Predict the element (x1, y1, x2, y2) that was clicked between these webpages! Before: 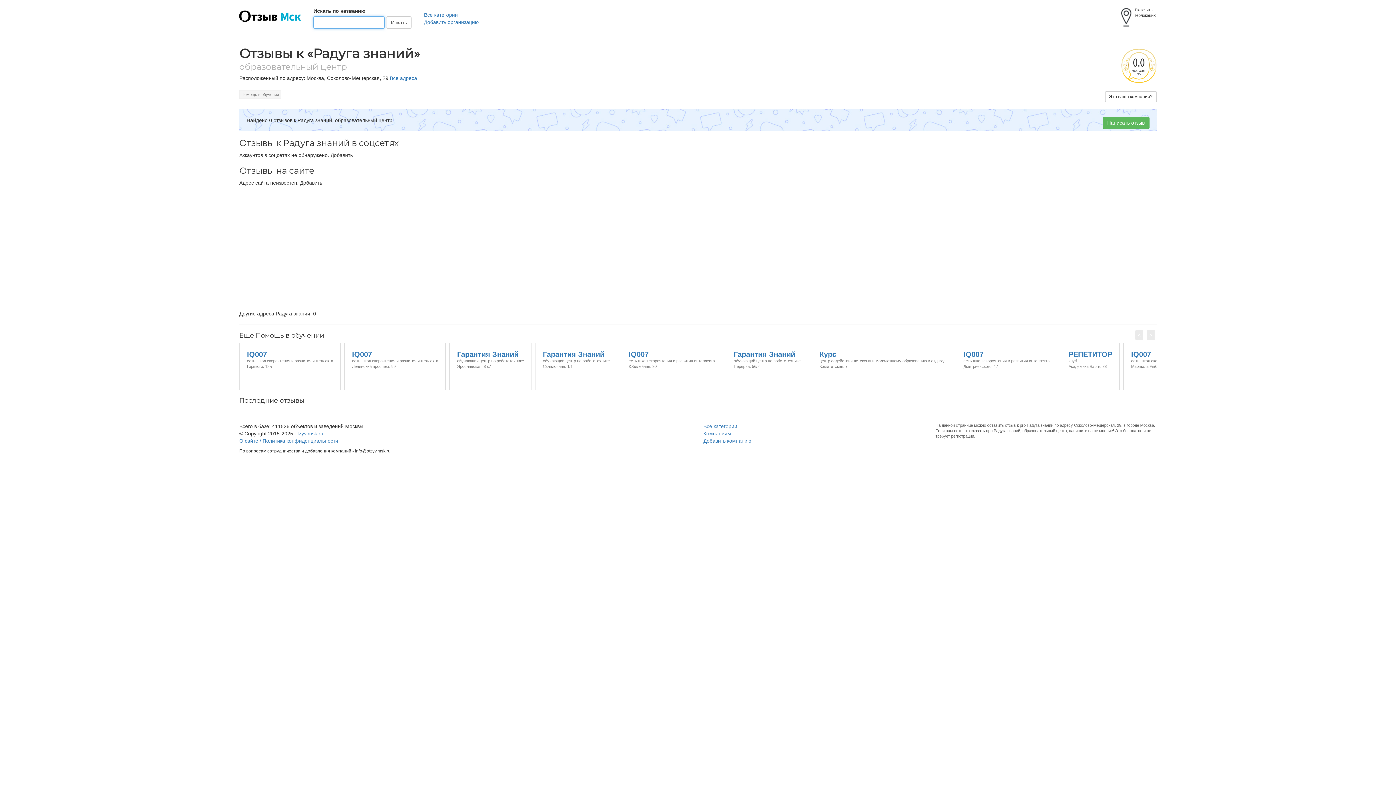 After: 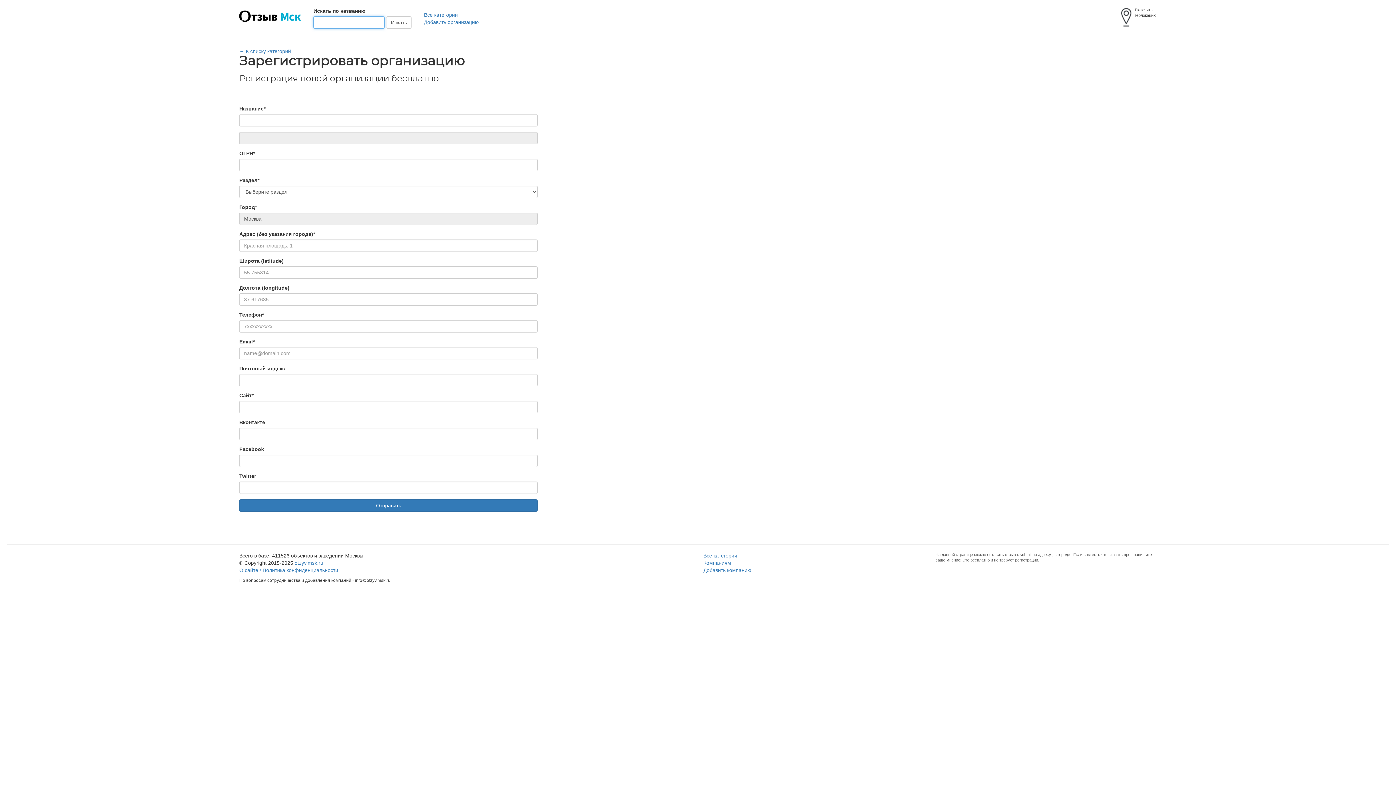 Action: label: Добавить организацию bbox: (424, 19, 479, 24)